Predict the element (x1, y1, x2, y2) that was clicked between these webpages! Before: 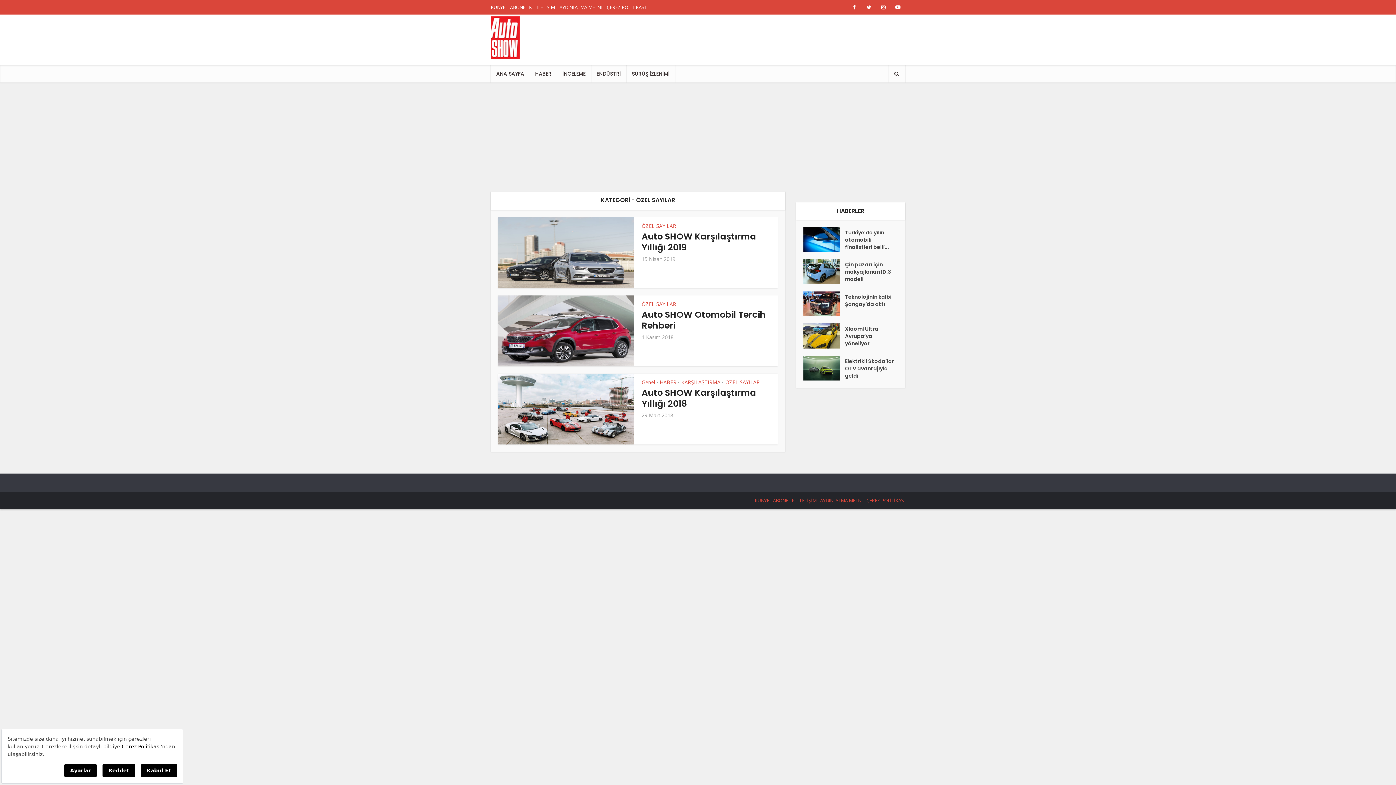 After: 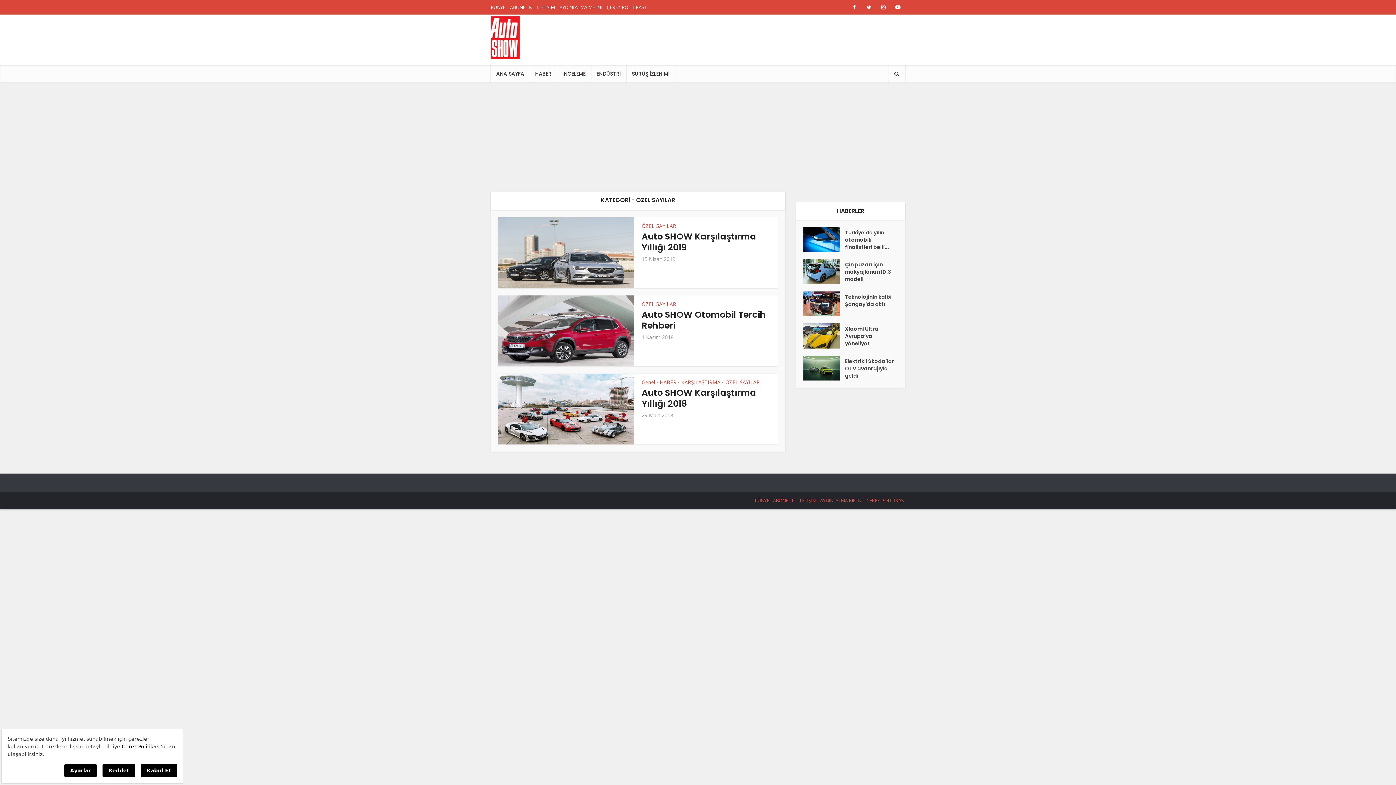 Action: label: AYDINLATMA METNİ bbox: (559, 4, 602, 10)